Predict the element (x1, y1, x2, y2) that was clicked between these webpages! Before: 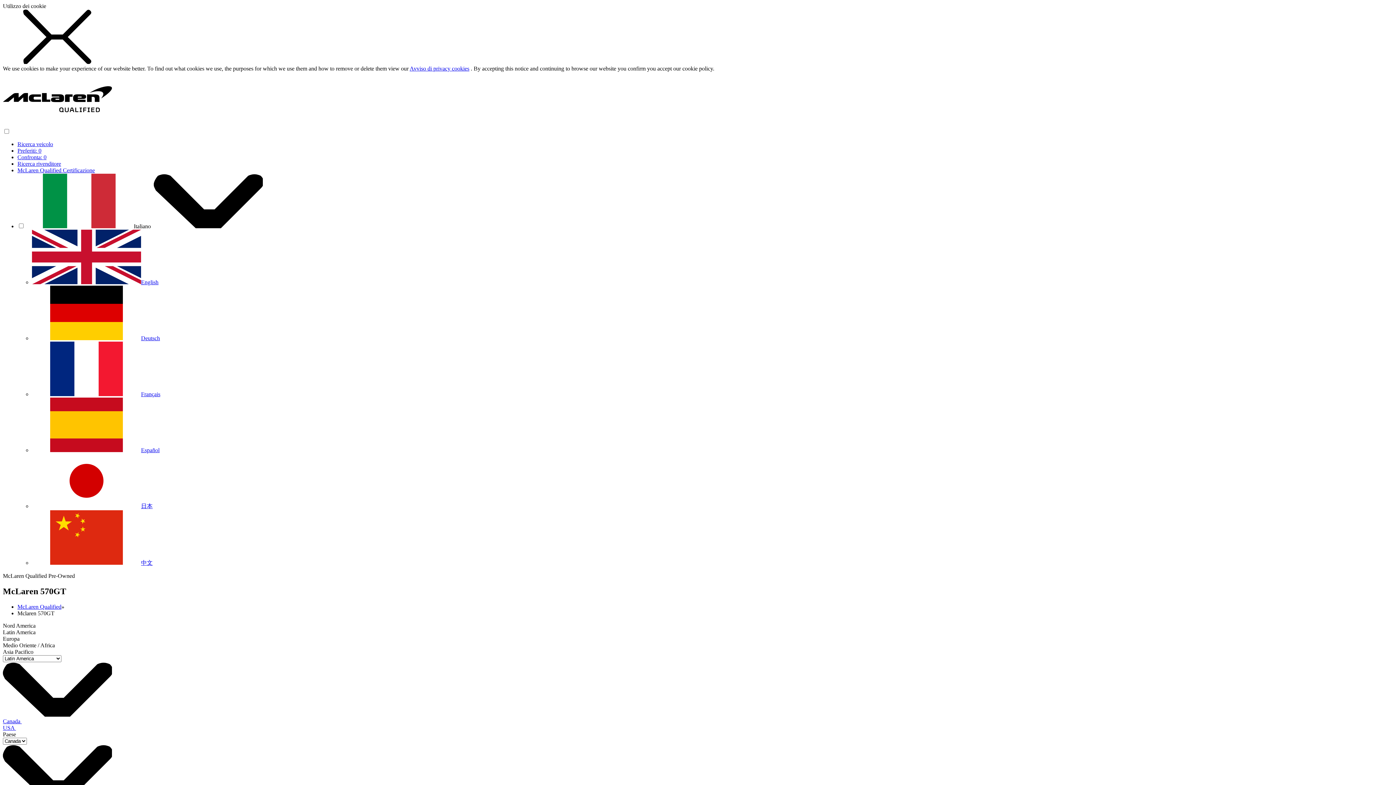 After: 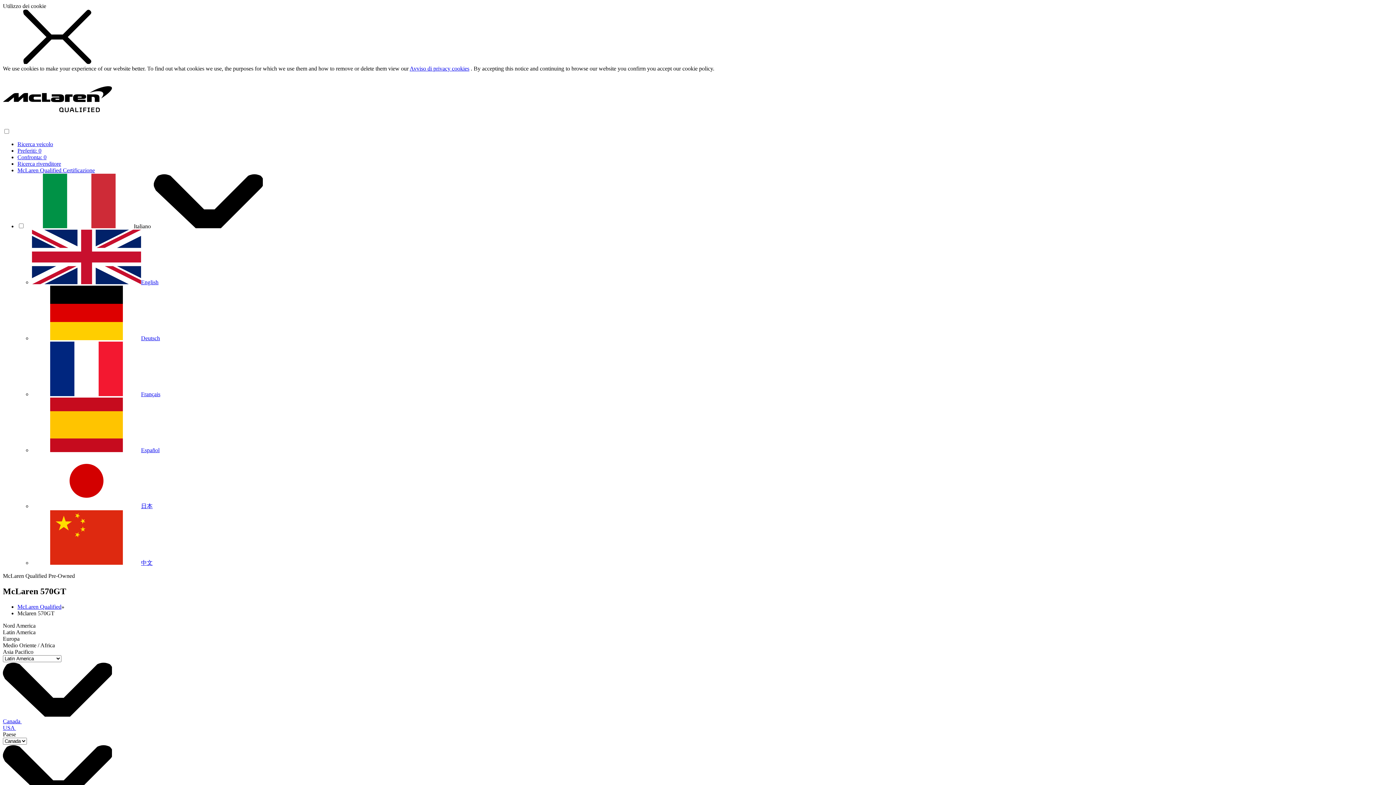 Action: bbox: (2, 622, 35, 629) label: Nord America